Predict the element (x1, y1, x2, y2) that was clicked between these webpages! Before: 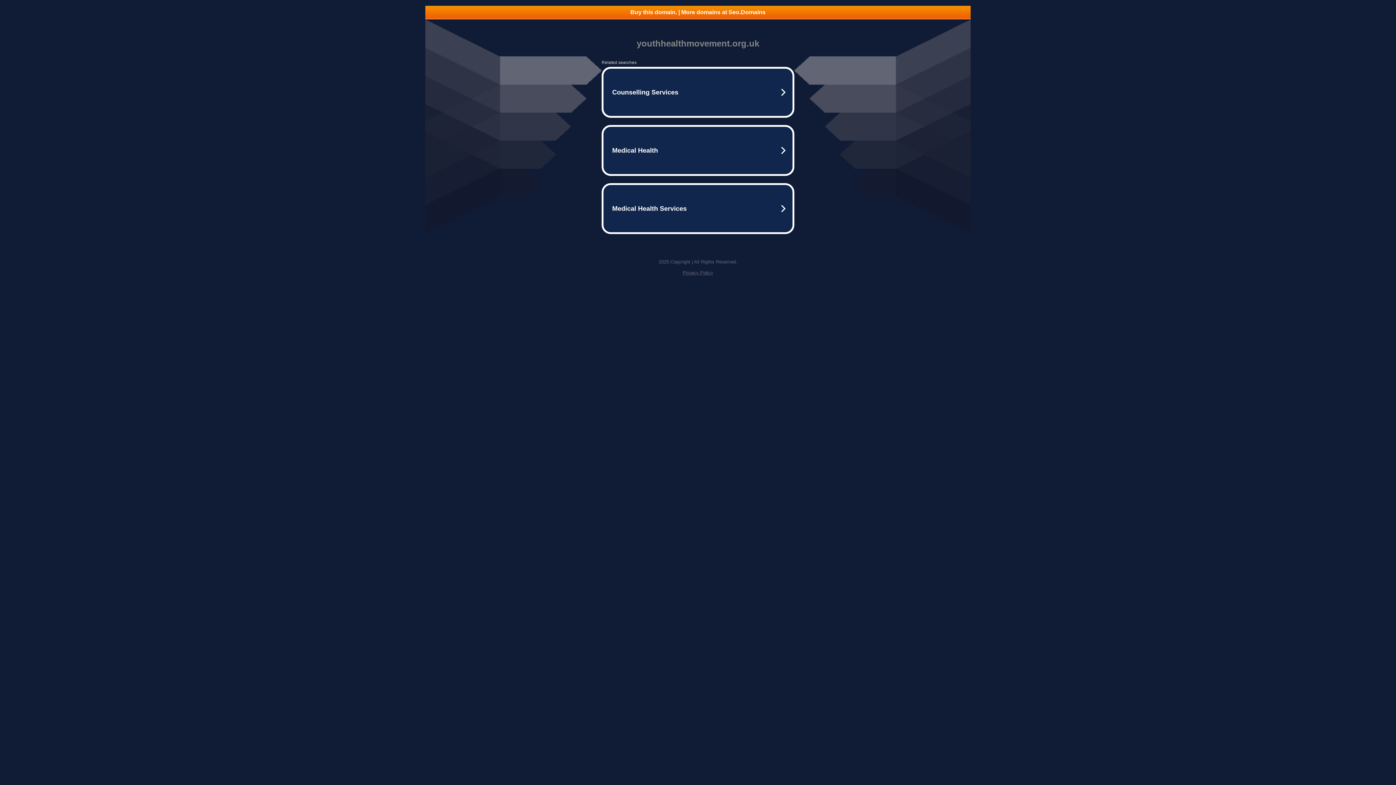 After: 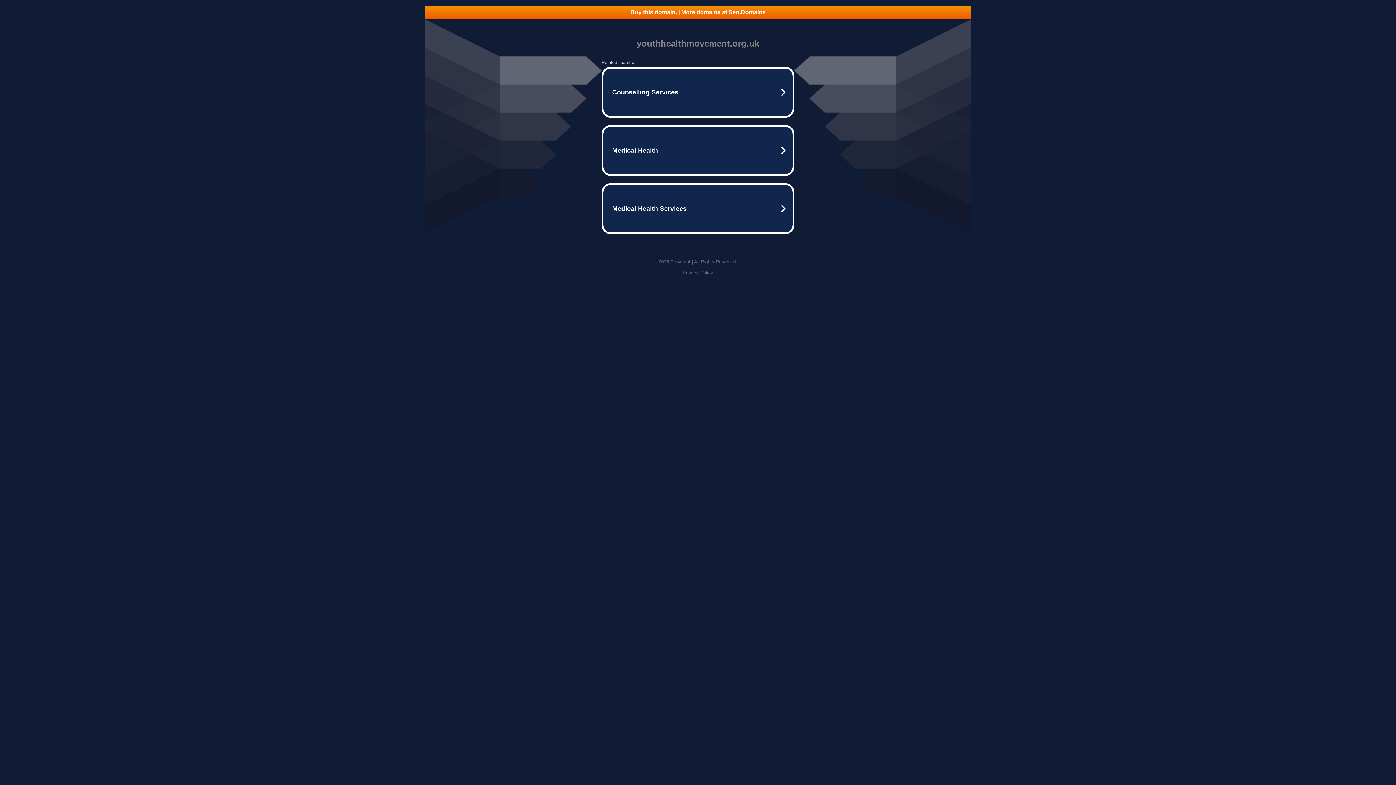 Action: label: Buy this domain. | More domains at Seo.Domains bbox: (425, 5, 970, 18)